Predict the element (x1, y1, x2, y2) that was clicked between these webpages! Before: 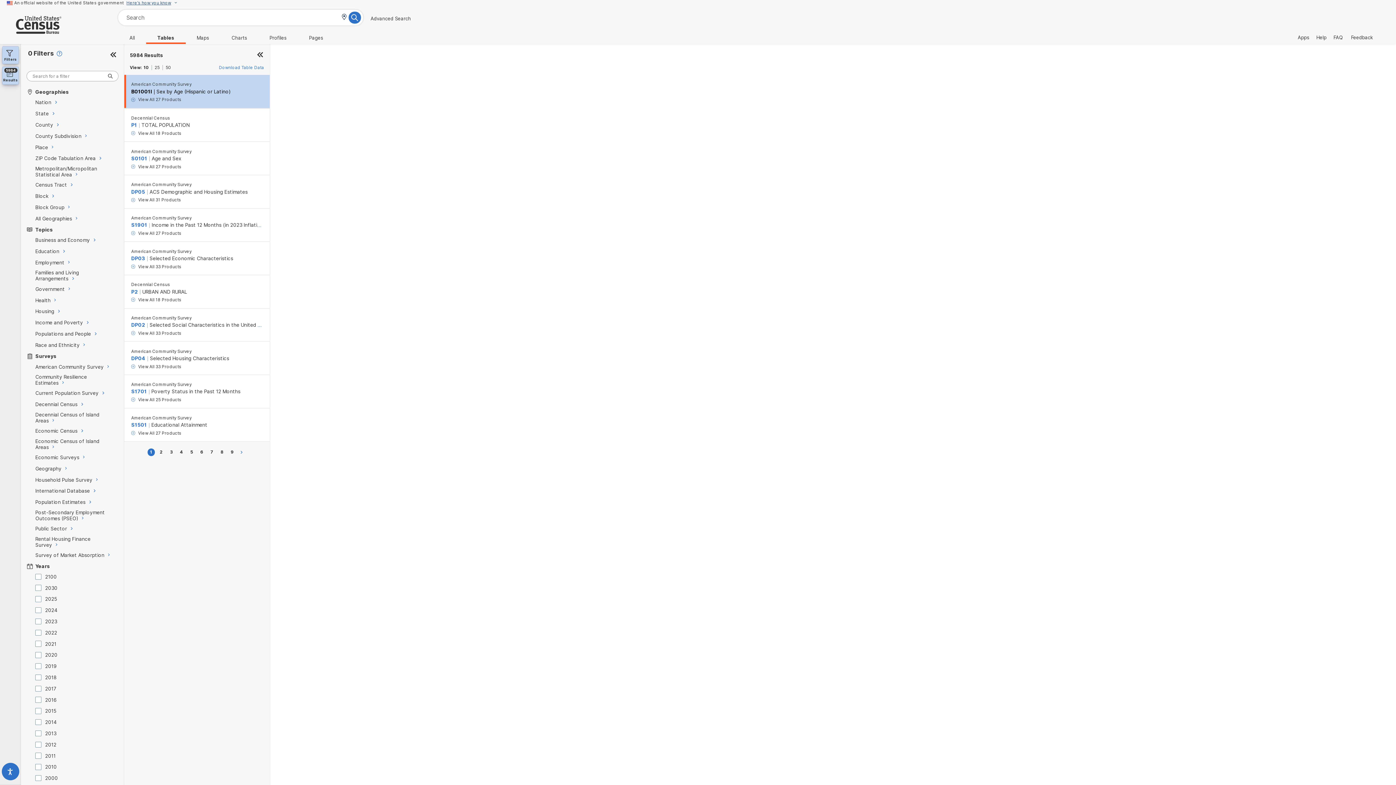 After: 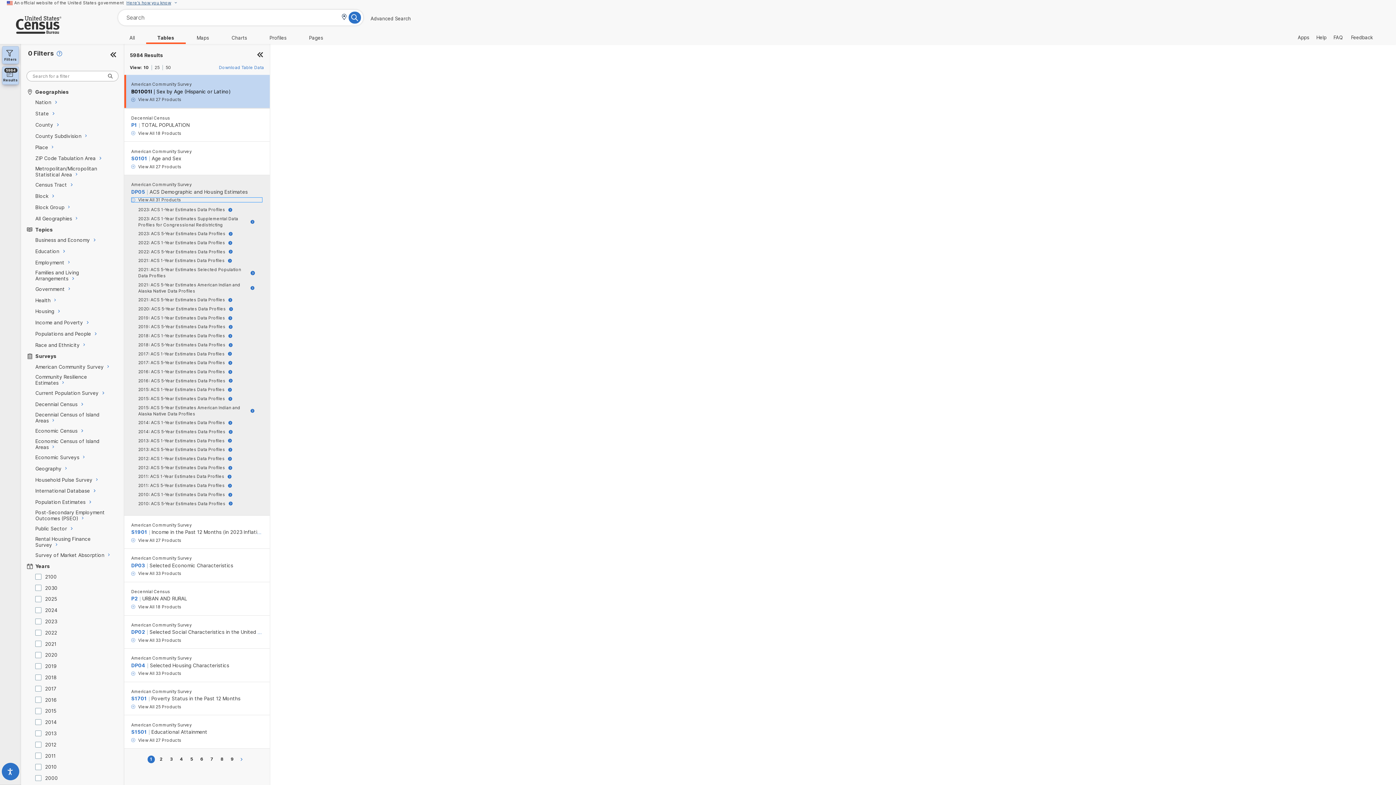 Action: bbox: (131, 197, 262, 202) label: View All 31 Products